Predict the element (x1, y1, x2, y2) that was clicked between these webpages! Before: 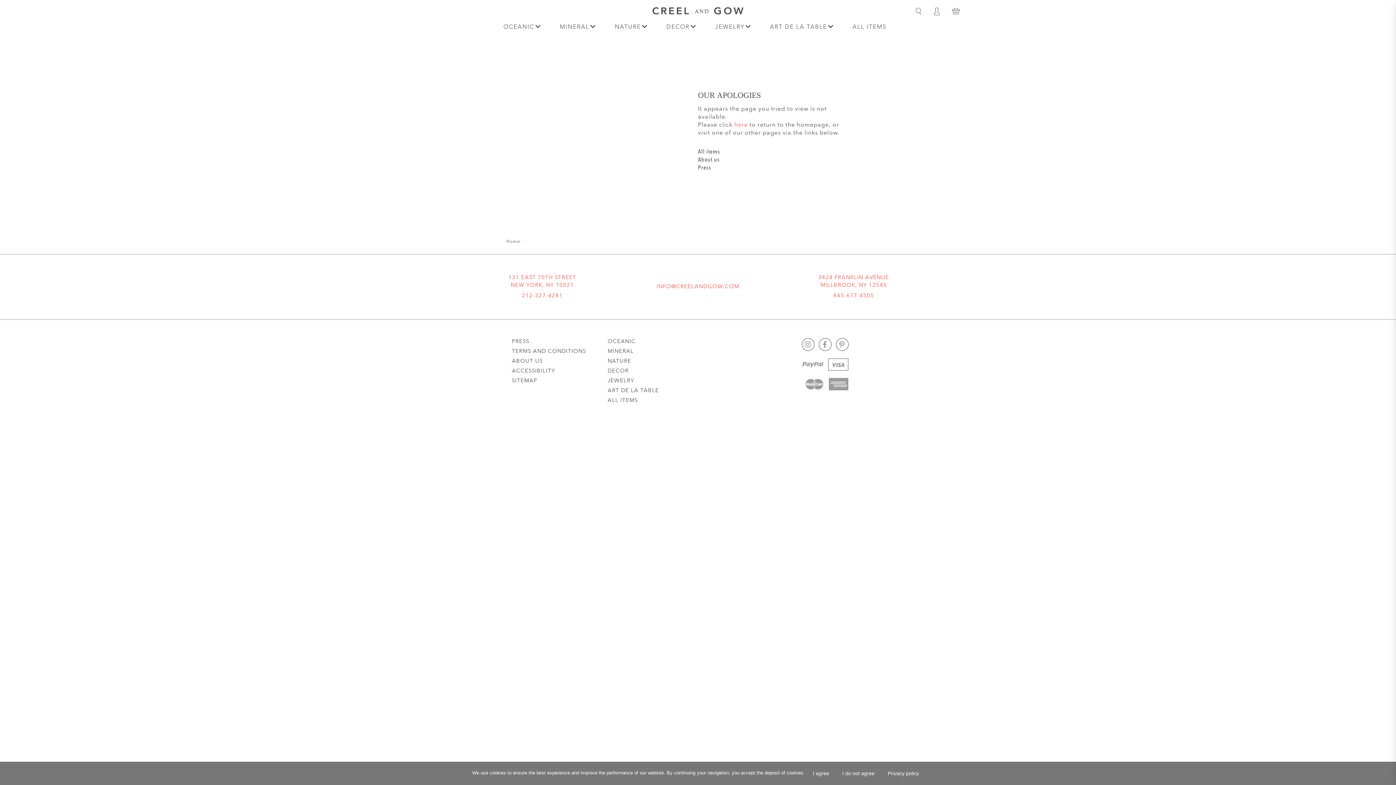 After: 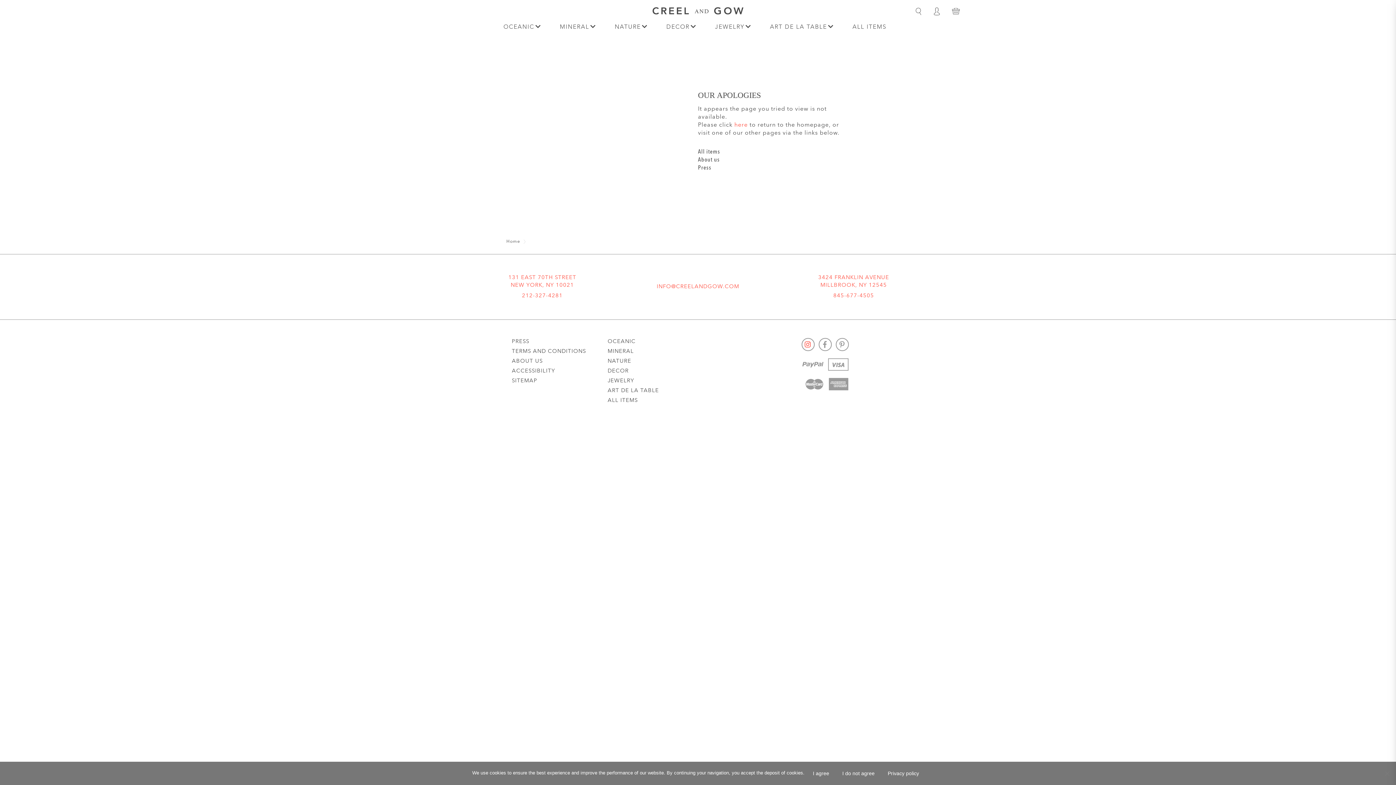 Action: bbox: (801, 338, 814, 351)